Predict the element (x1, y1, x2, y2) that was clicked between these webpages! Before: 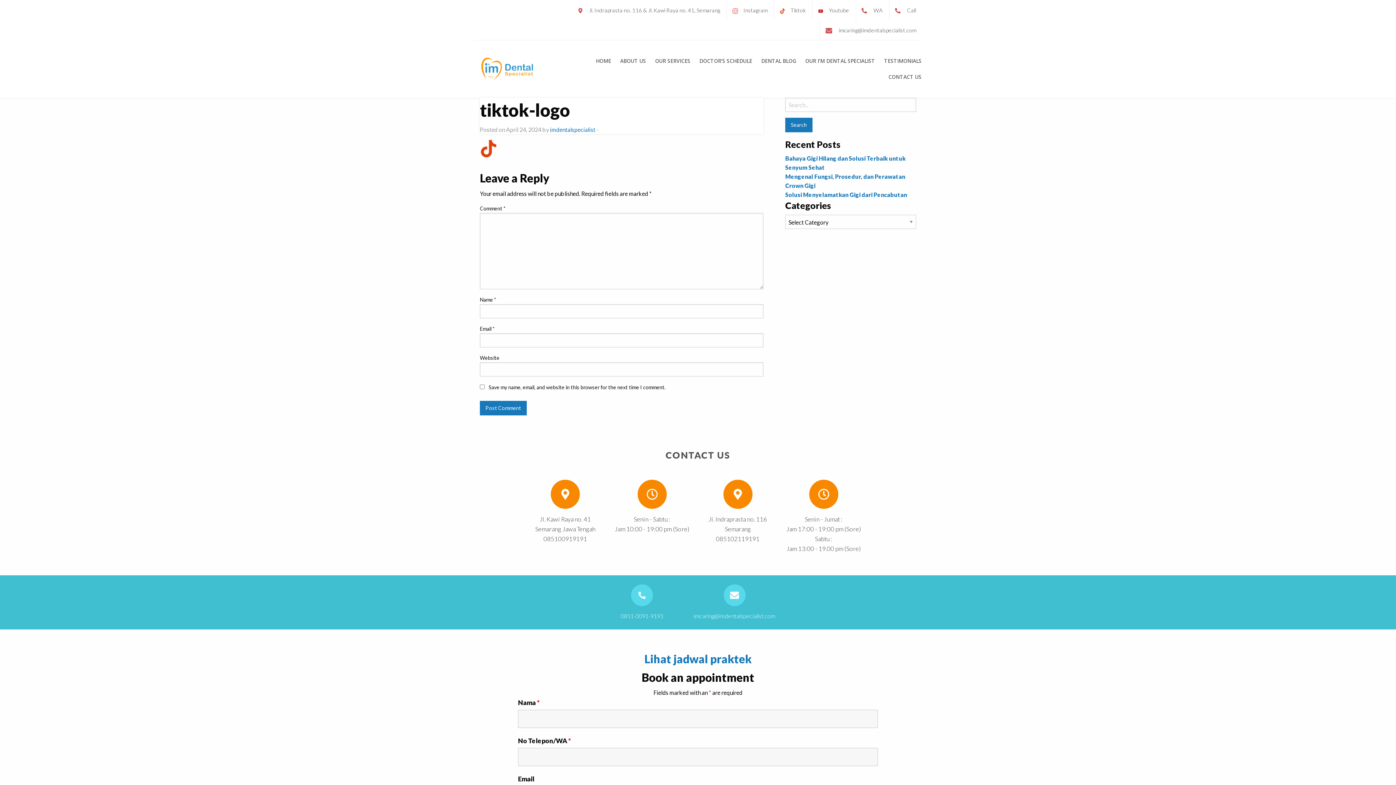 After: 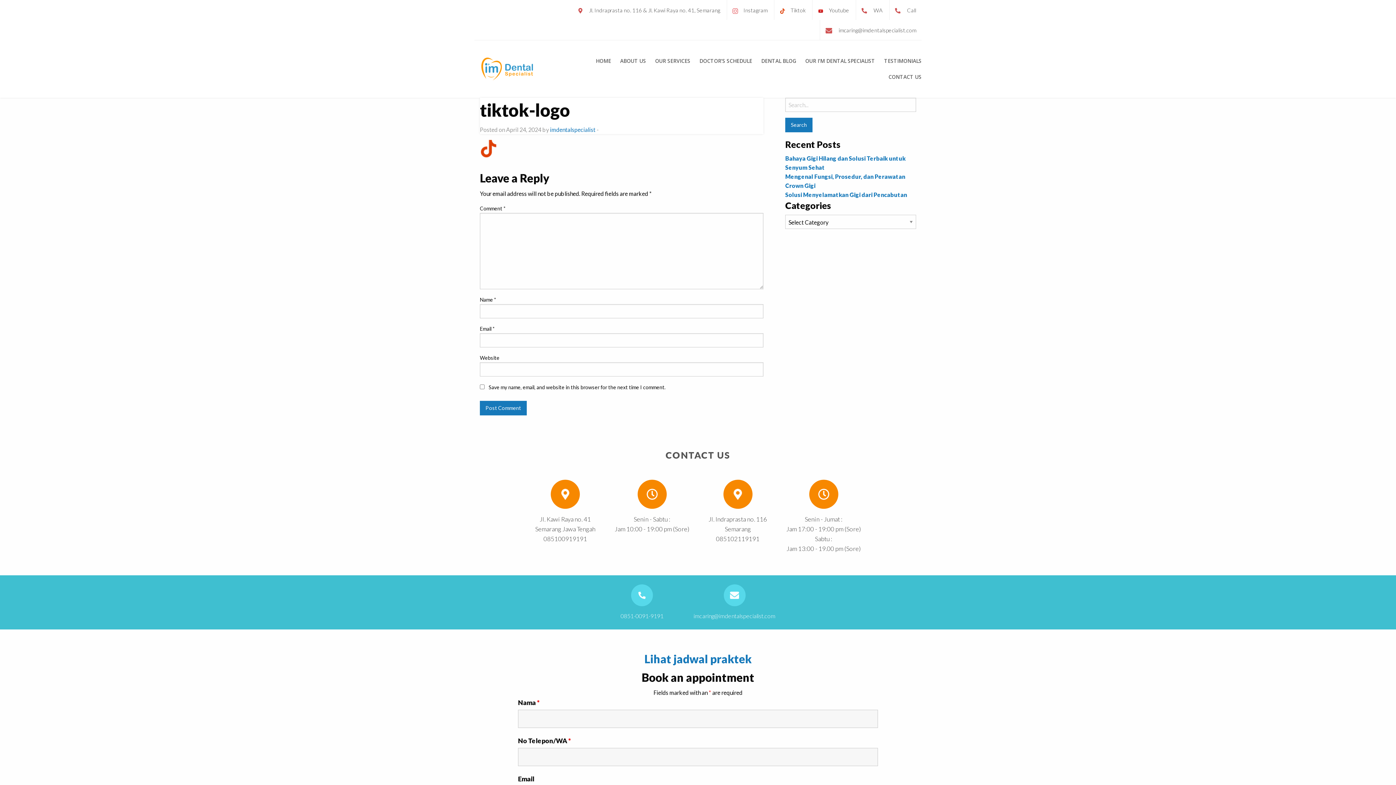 Action: bbox: (620, 584, 663, 620) label: 0851-0091-9191